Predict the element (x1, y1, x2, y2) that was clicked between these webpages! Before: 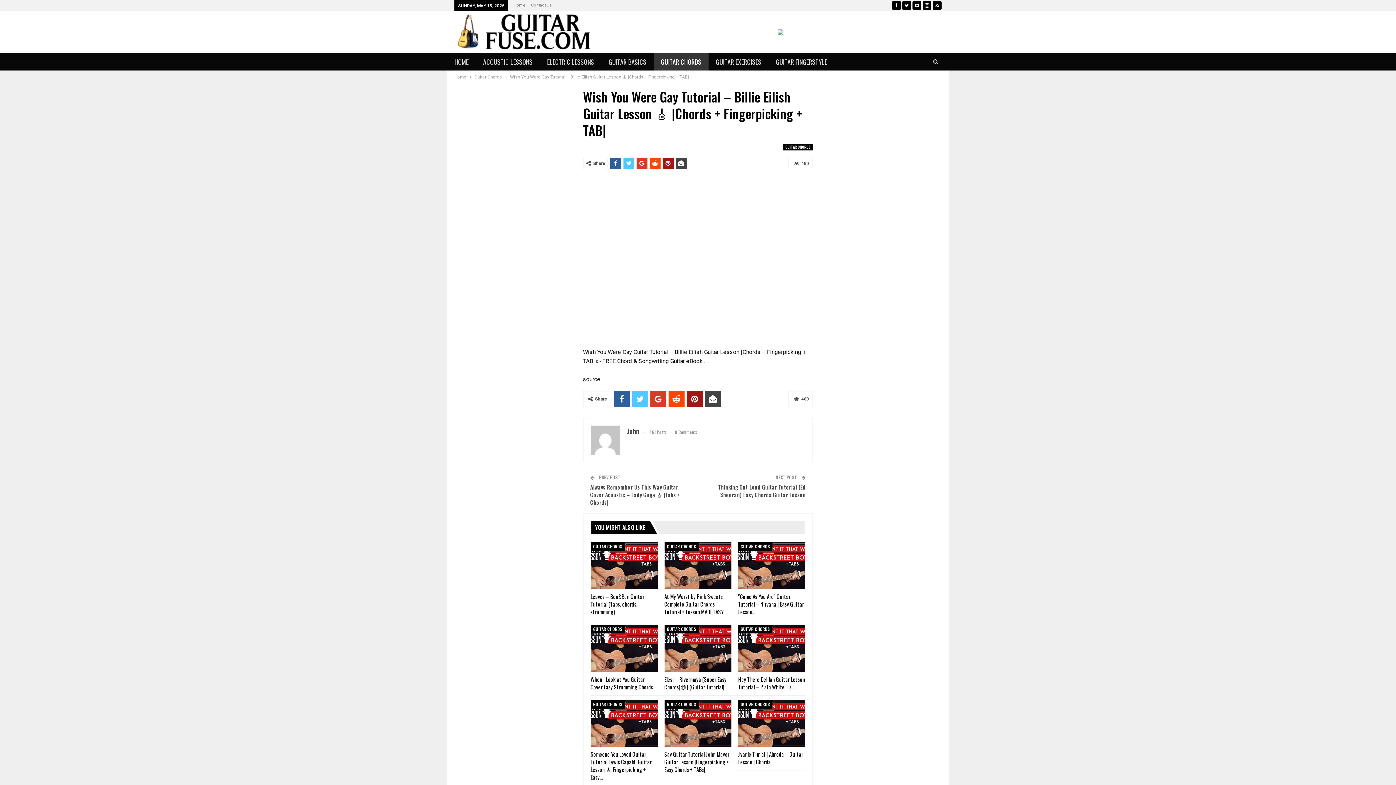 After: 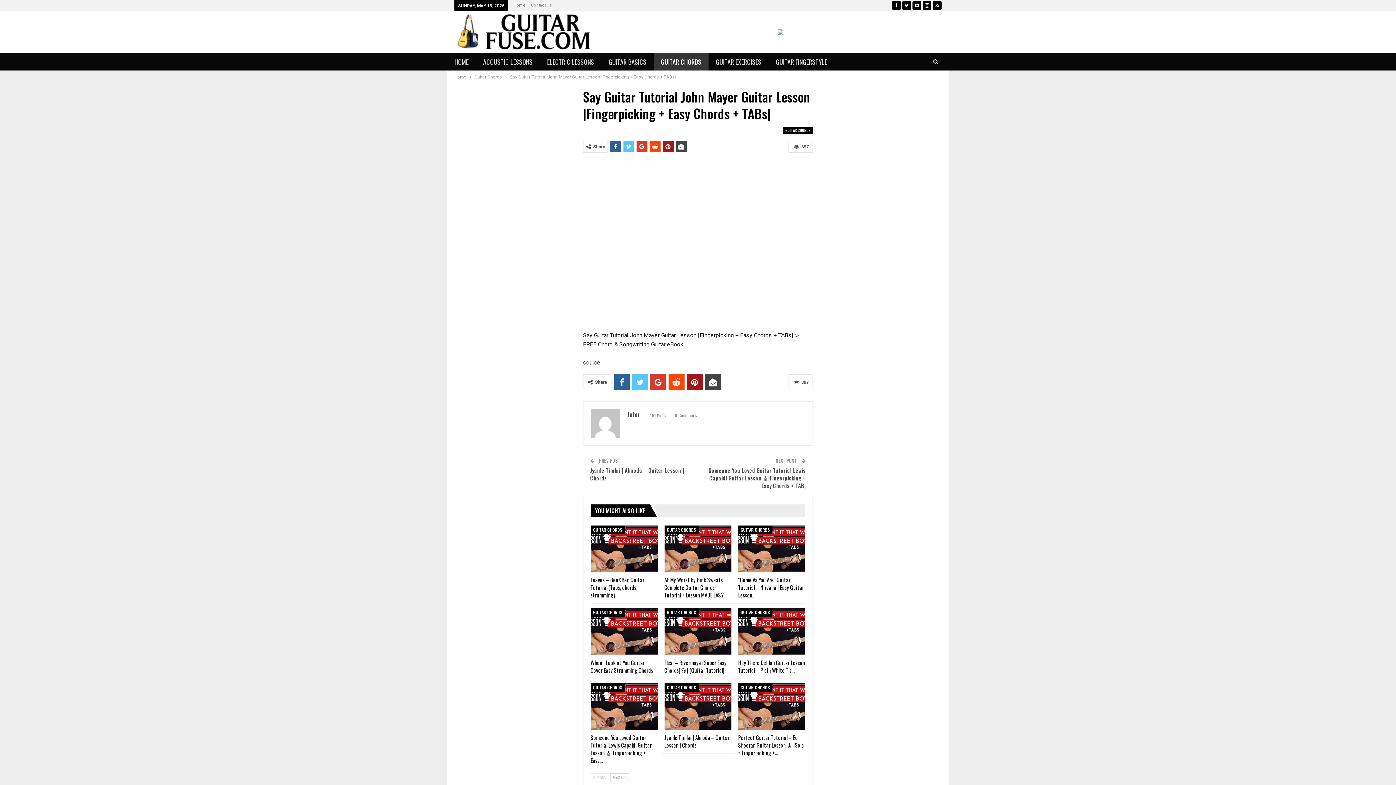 Action: bbox: (664, 700, 731, 747)